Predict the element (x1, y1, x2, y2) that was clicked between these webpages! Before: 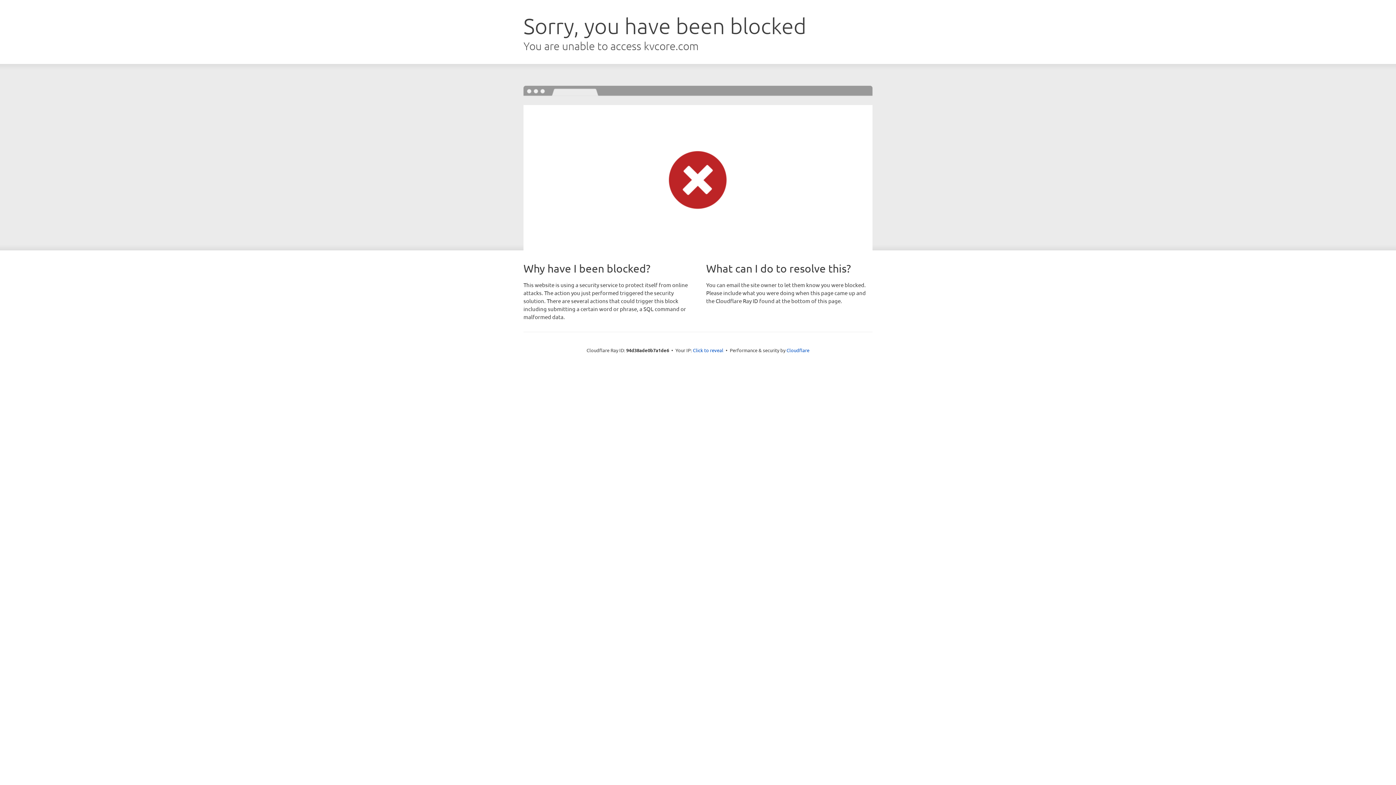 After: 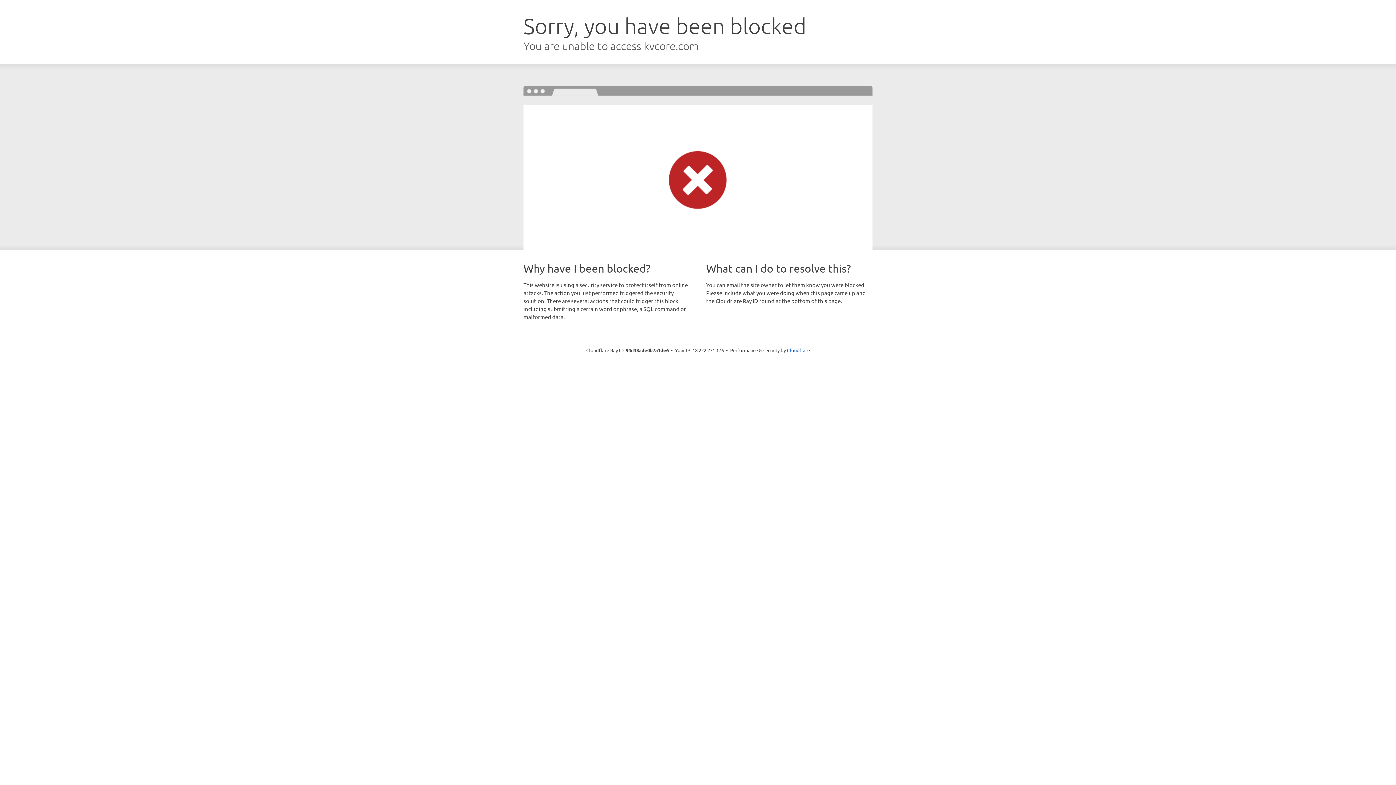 Action: bbox: (693, 346, 723, 353) label: Click to reveal